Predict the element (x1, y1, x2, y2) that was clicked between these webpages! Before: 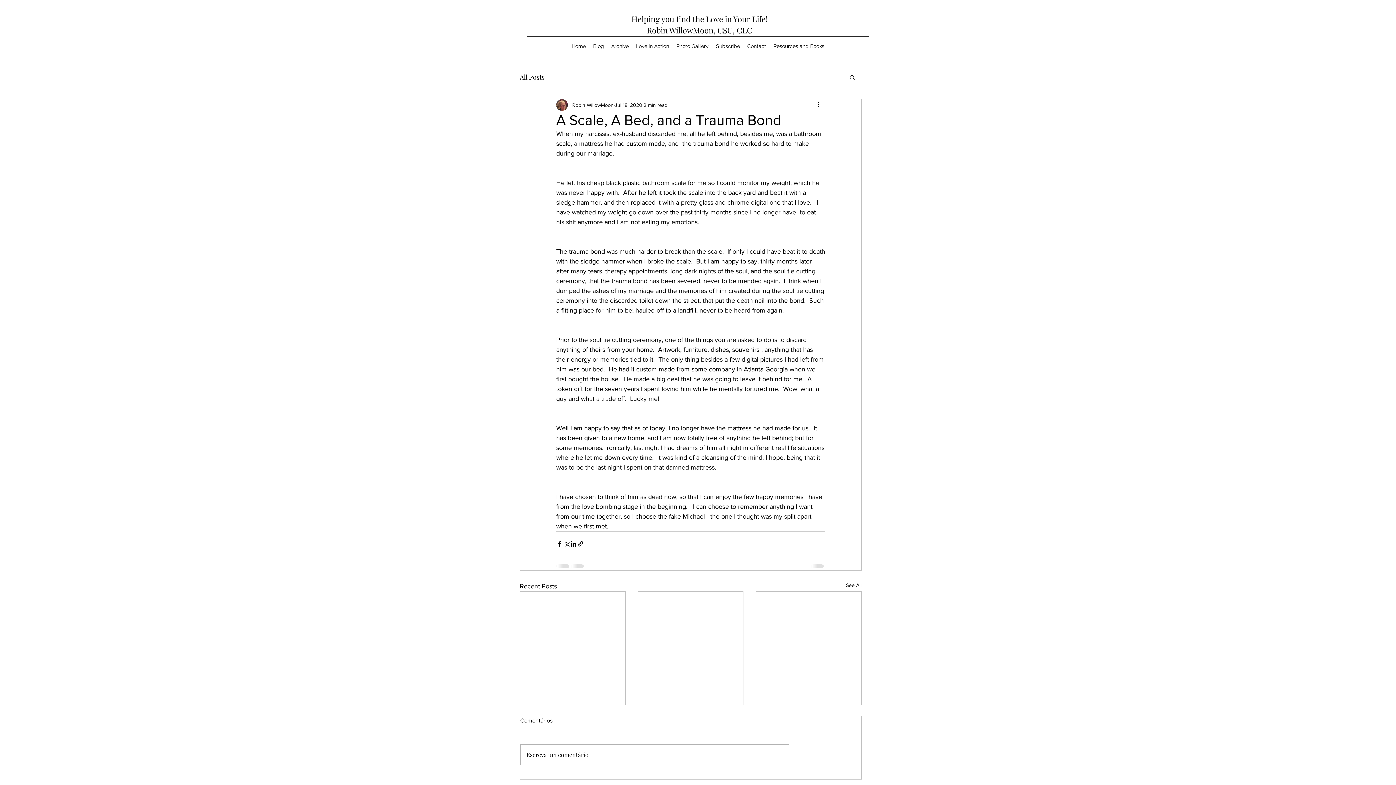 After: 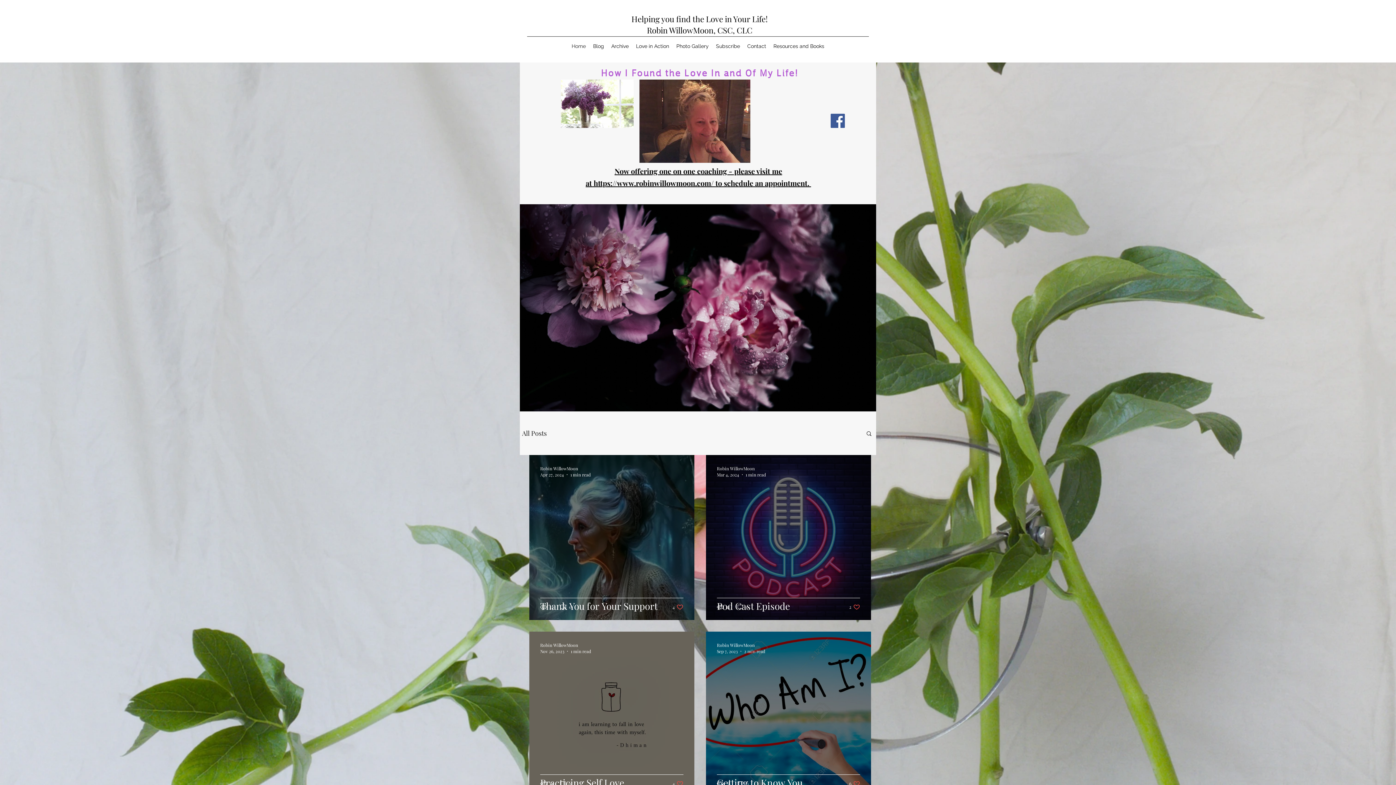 Action: bbox: (631, 13, 768, 24) label: Helping you find the Love in Your Life!